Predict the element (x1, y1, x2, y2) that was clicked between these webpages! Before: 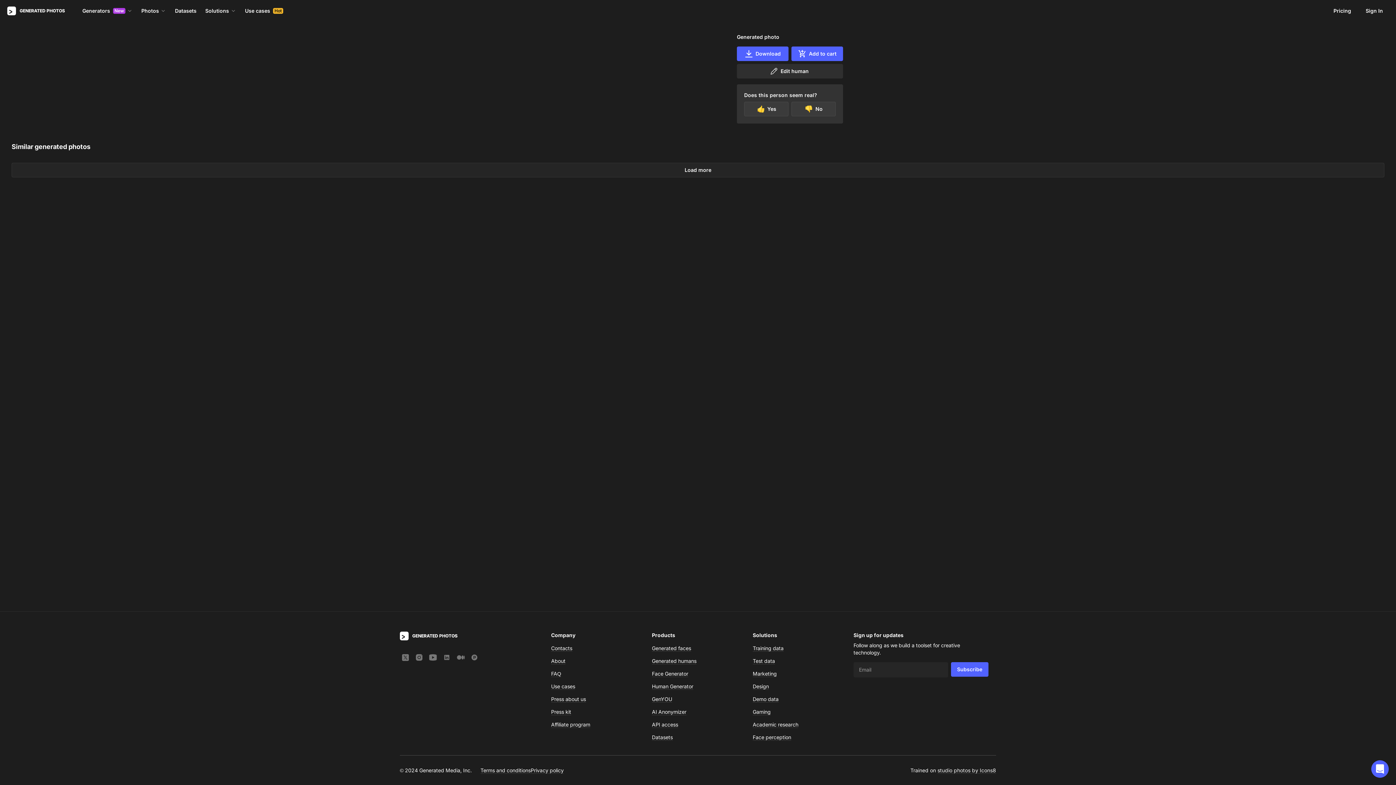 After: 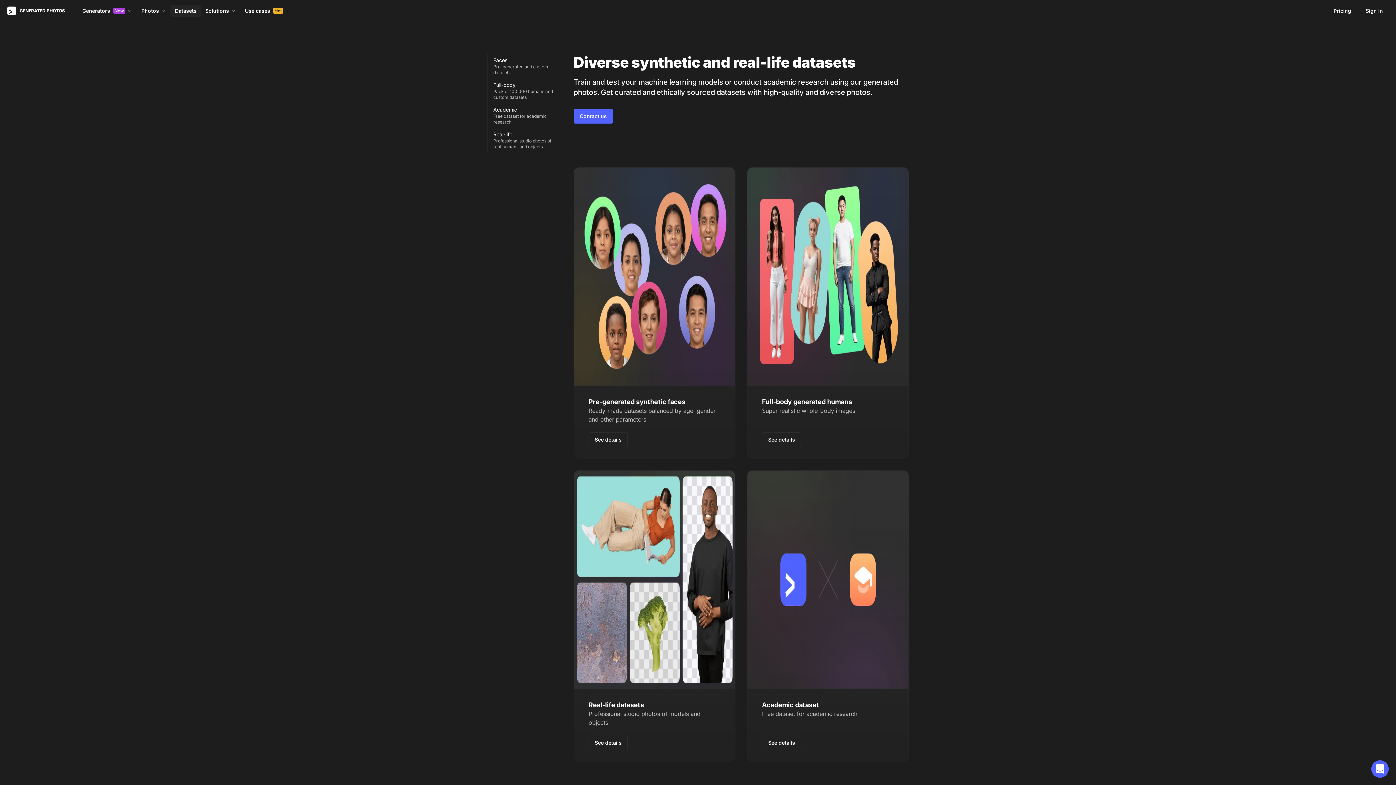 Action: bbox: (170, 5, 200, 16) label: Datasets